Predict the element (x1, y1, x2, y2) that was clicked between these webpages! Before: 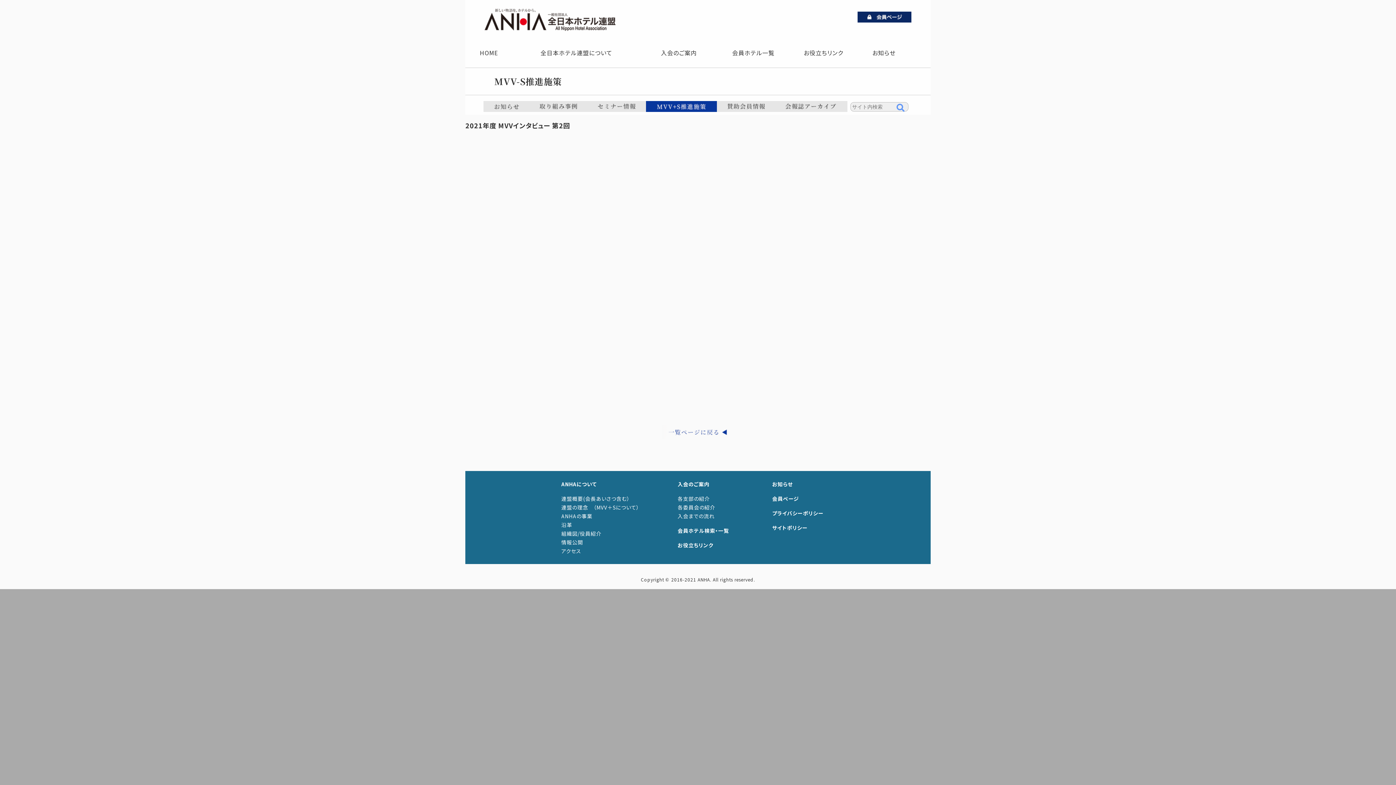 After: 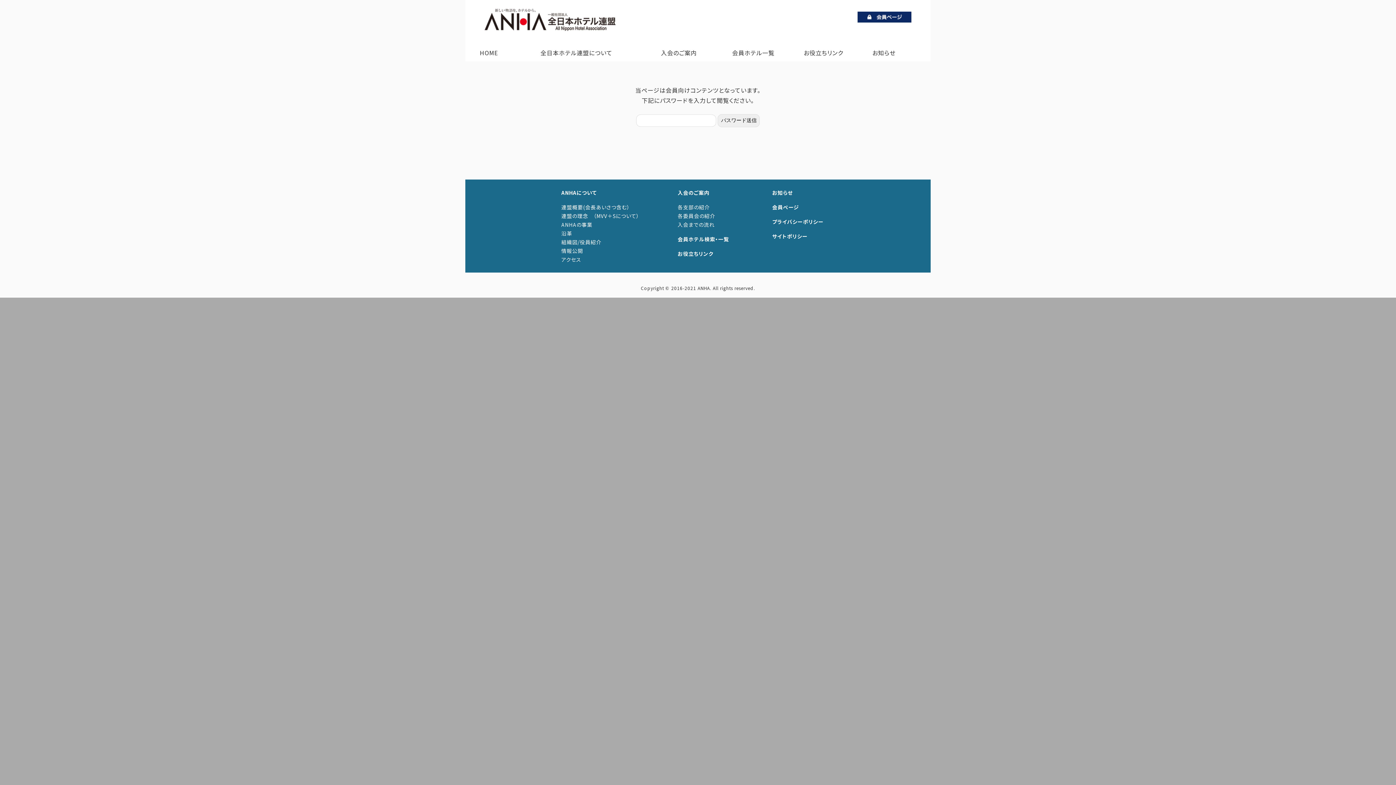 Action: bbox: (646, 105, 717, 113)